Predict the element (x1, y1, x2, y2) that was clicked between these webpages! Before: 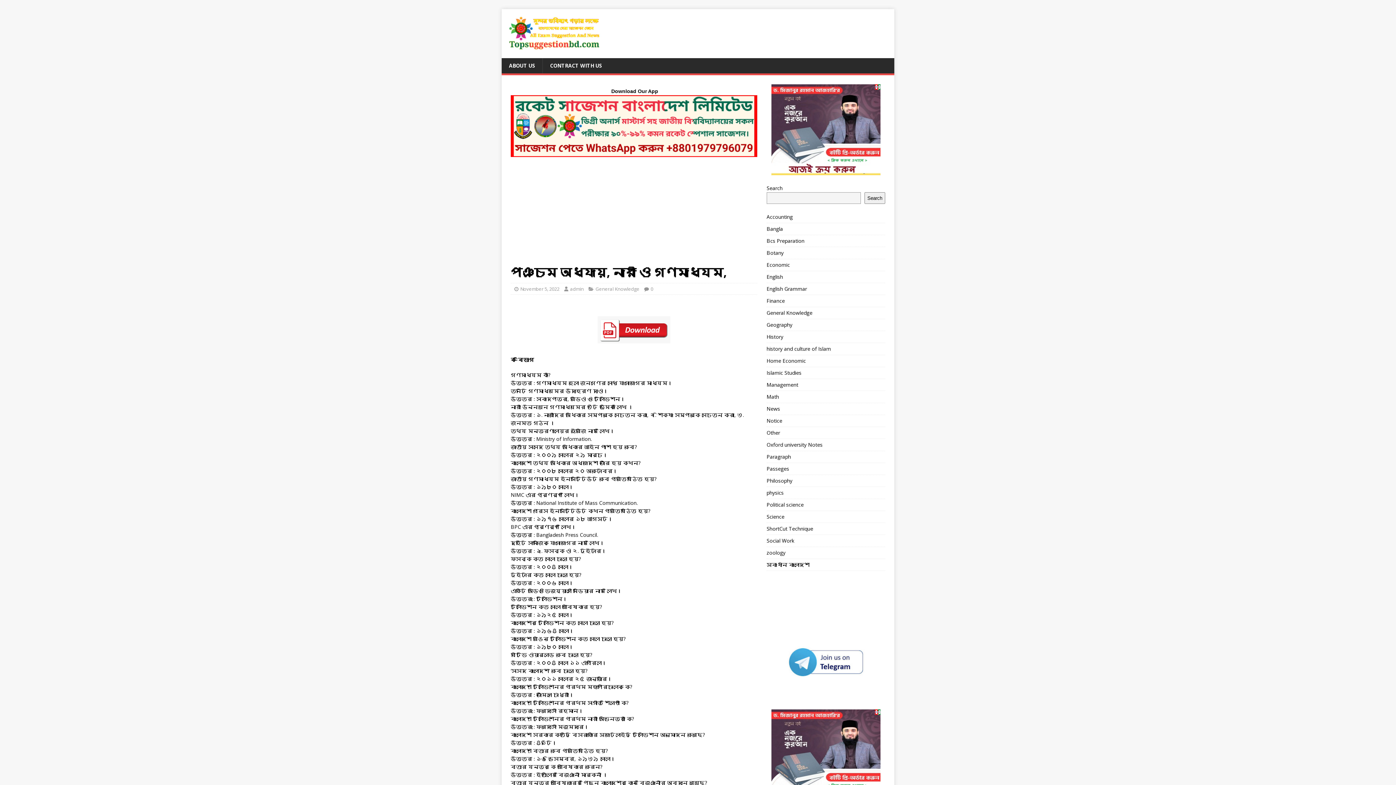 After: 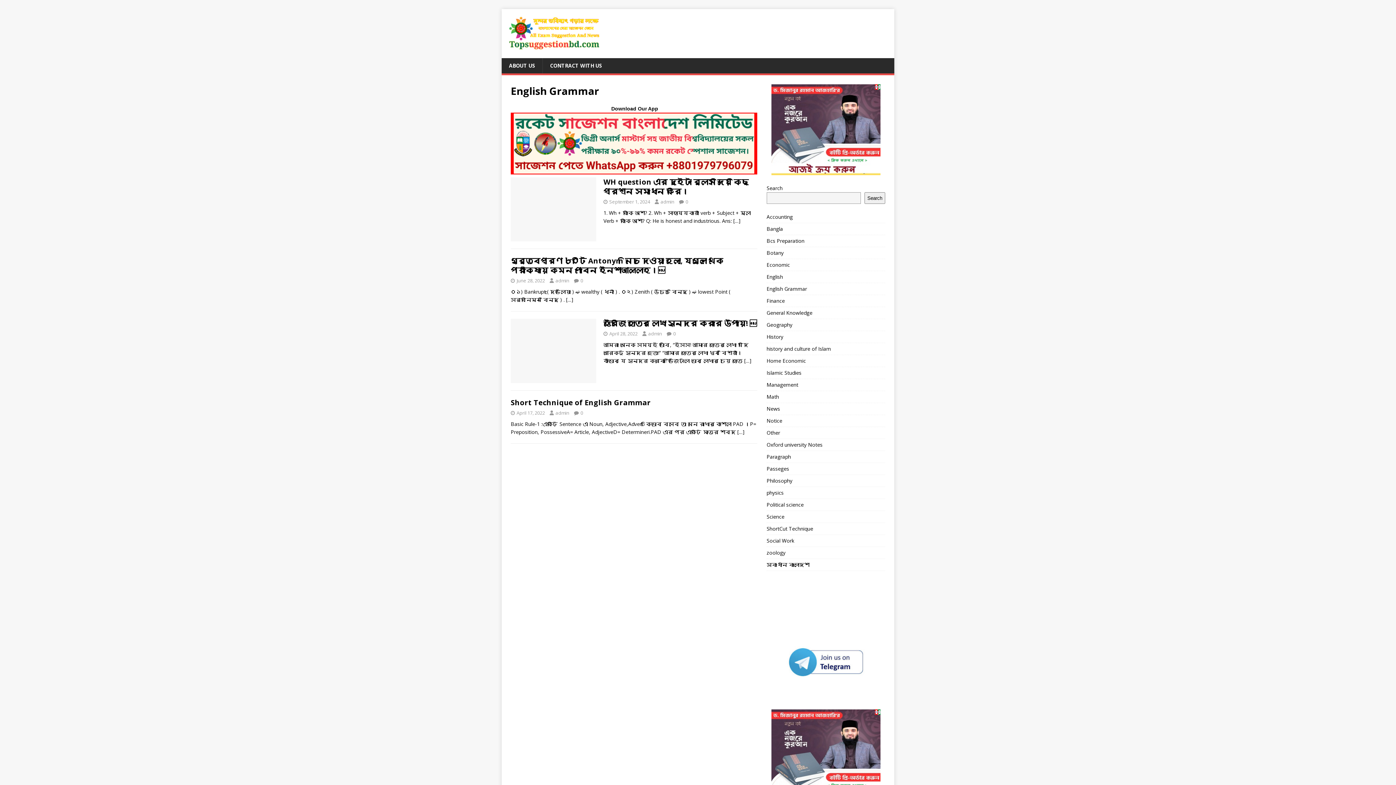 Action: bbox: (766, 283, 885, 294) label: English Grammar